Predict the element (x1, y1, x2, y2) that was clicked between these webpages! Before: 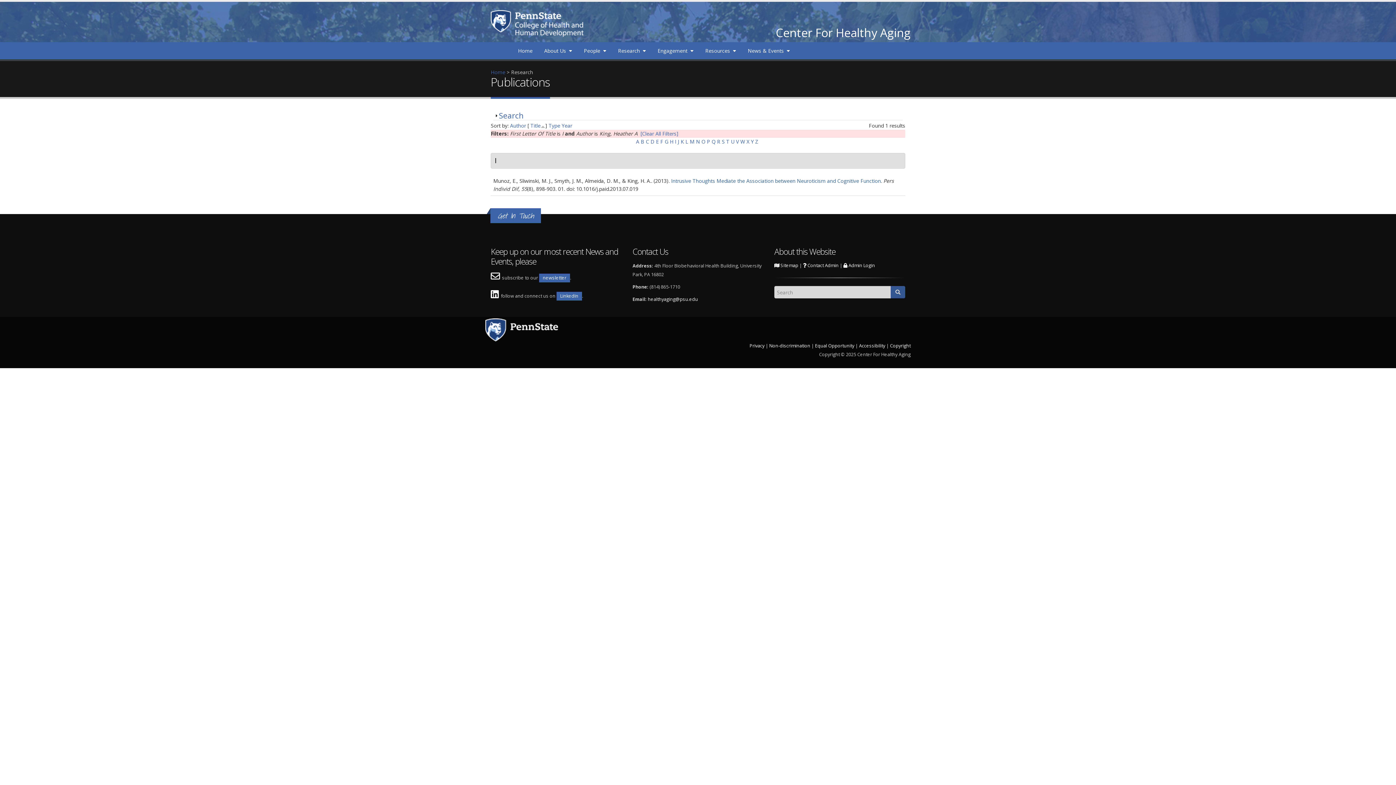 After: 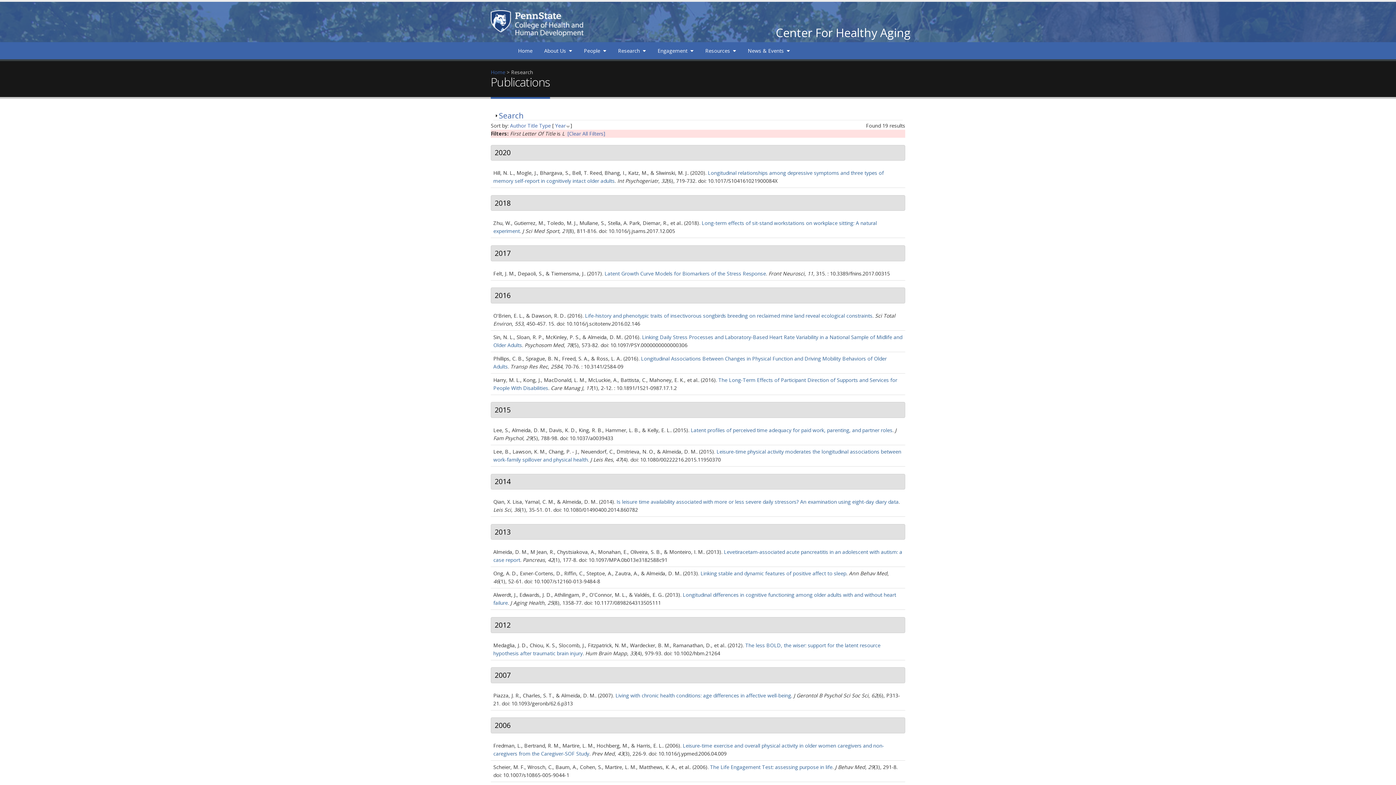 Action: bbox: (685, 138, 688, 145) label: L